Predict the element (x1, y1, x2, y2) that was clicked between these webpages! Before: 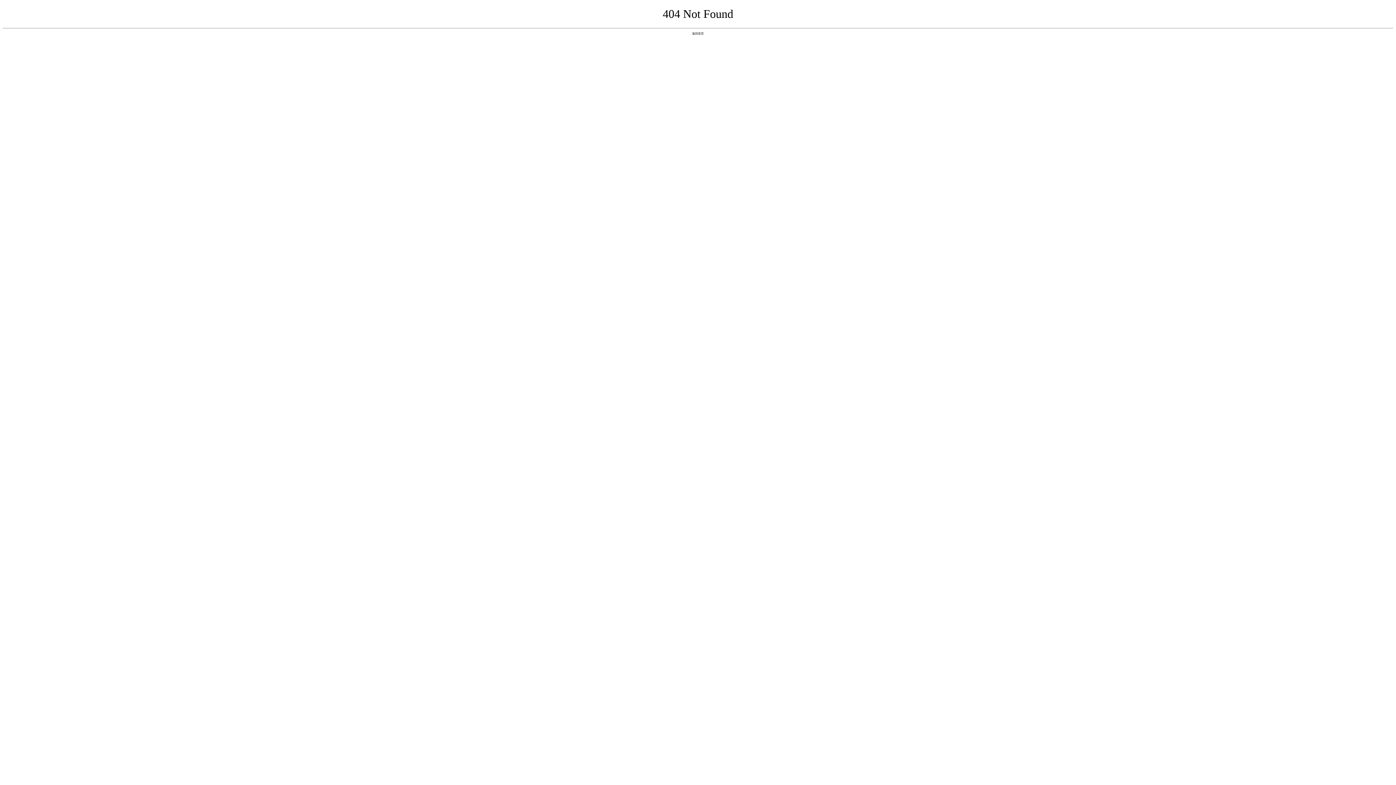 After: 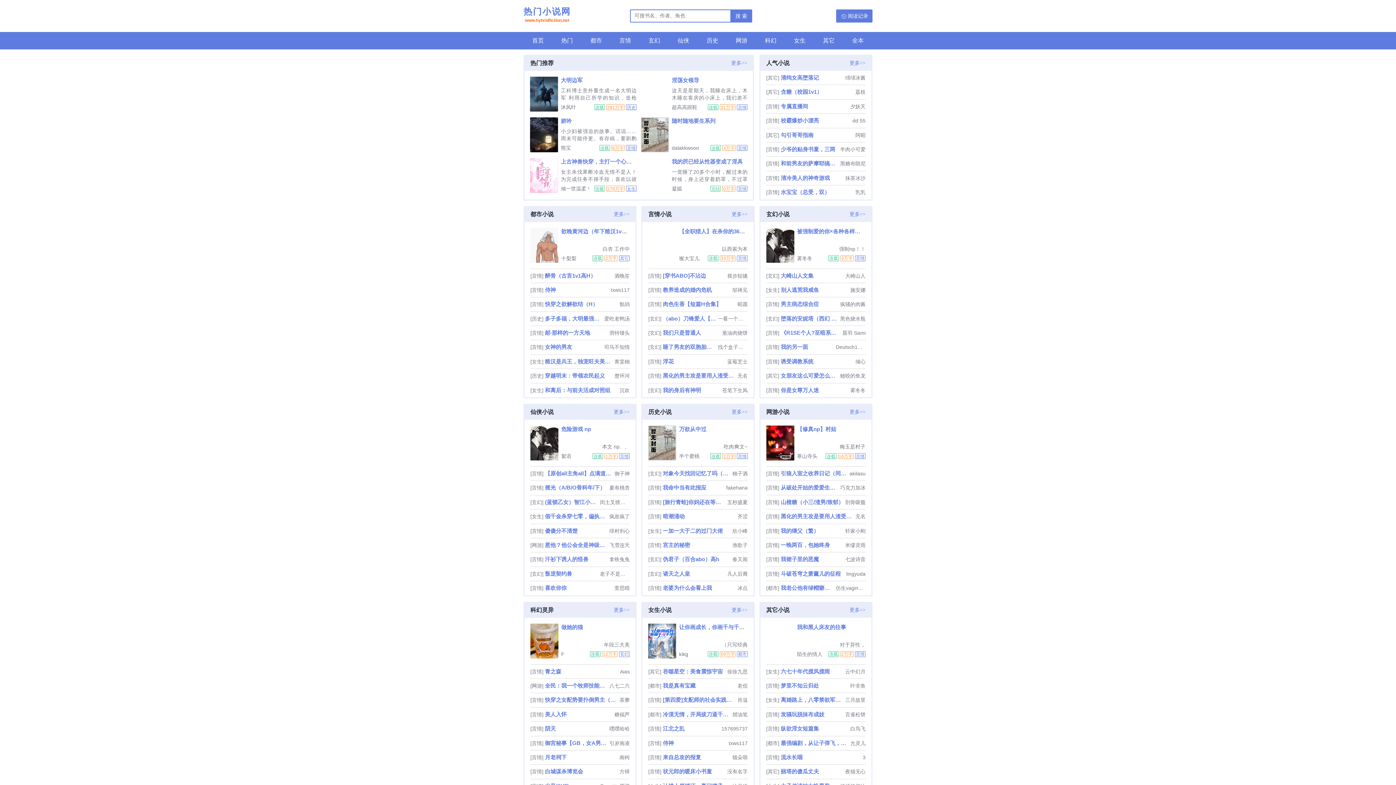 Action: label: 返回首页 bbox: (692, 31, 704, 35)